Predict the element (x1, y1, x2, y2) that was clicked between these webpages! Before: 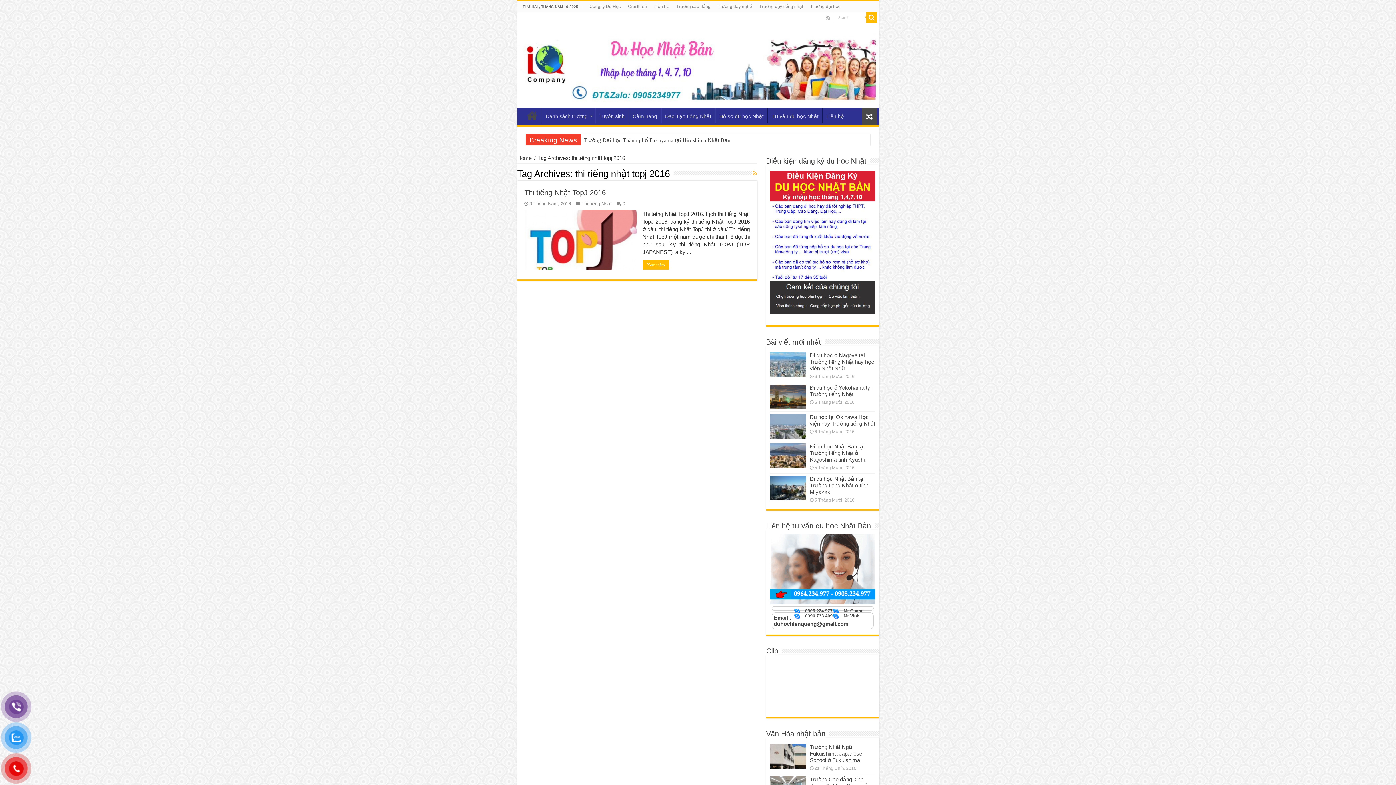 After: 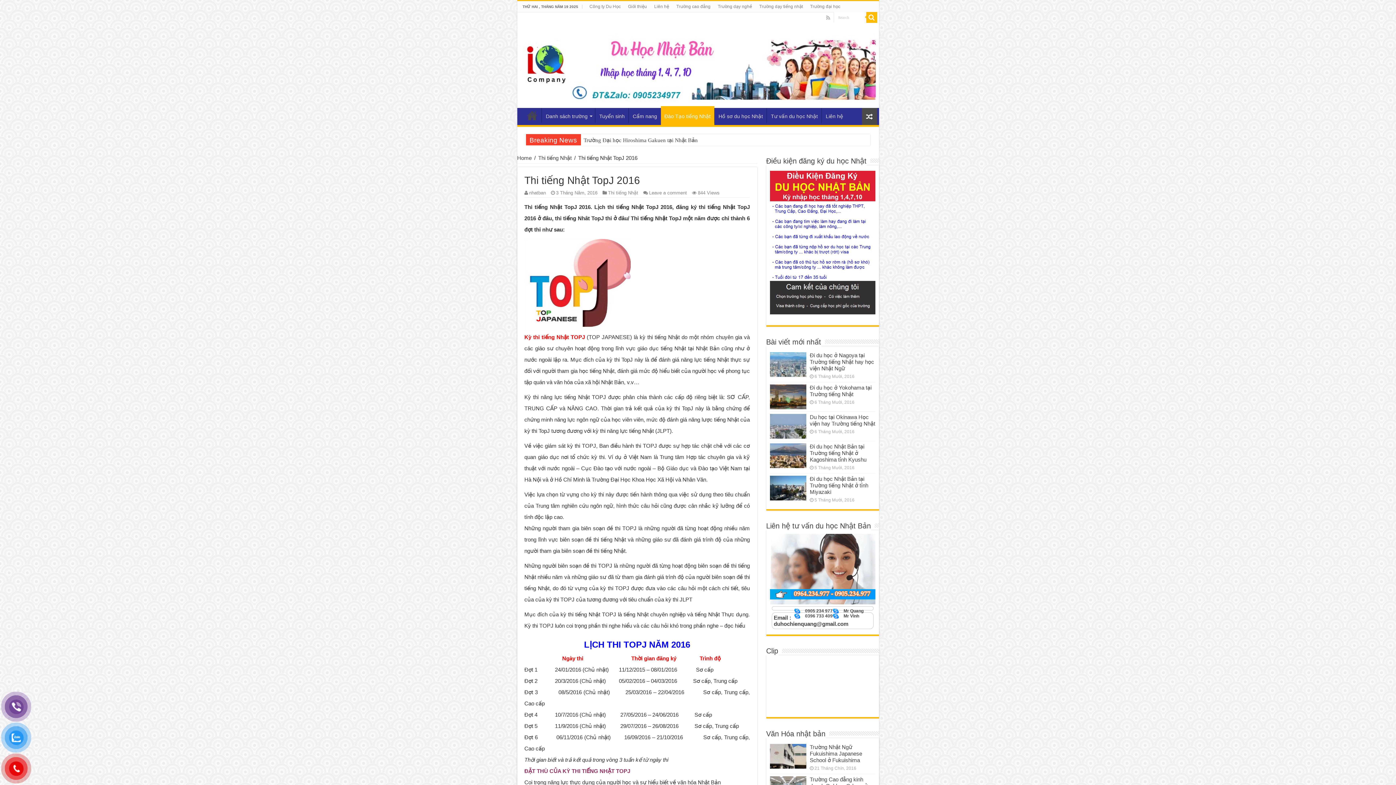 Action: bbox: (524, 210, 637, 270) label:  